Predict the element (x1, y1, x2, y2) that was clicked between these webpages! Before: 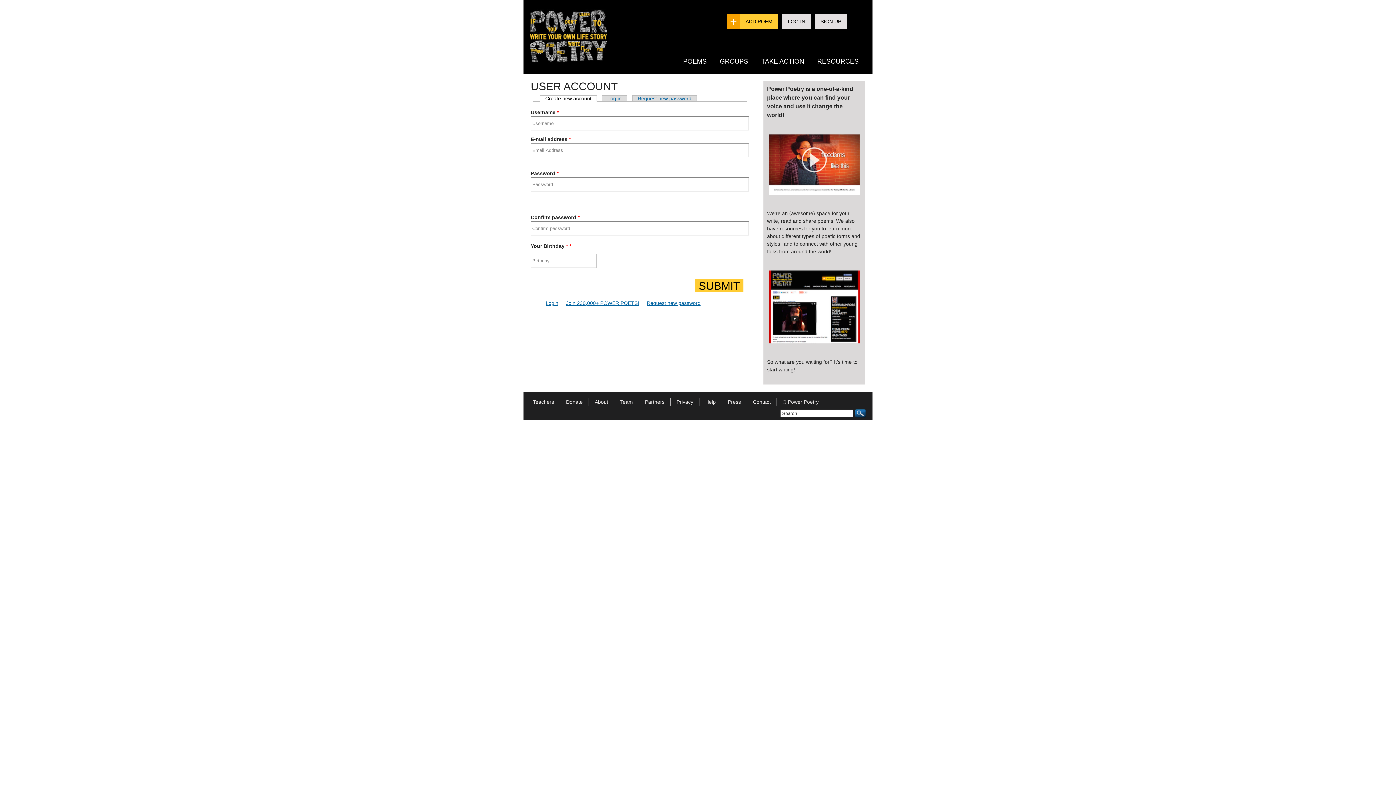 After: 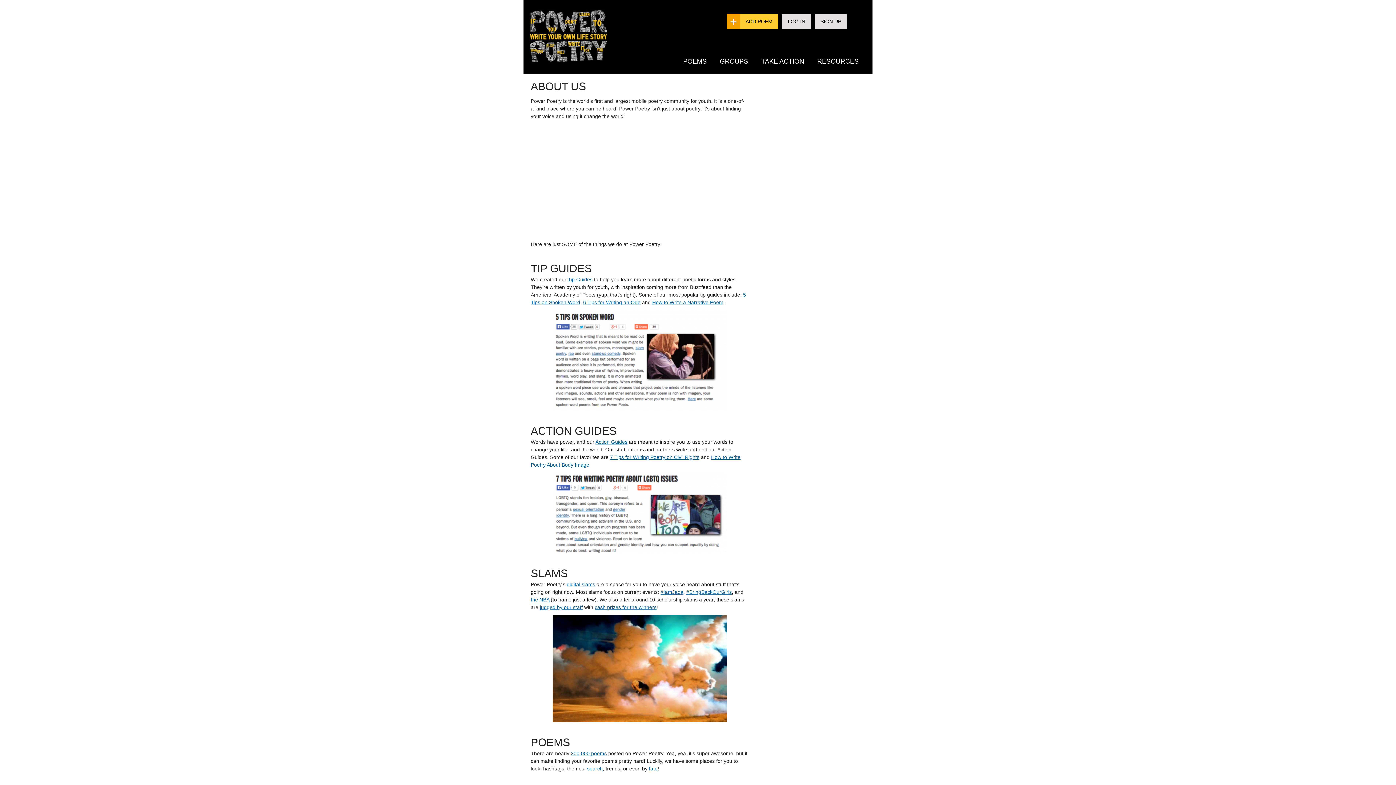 Action: bbox: (589, 399, 614, 405) label: About